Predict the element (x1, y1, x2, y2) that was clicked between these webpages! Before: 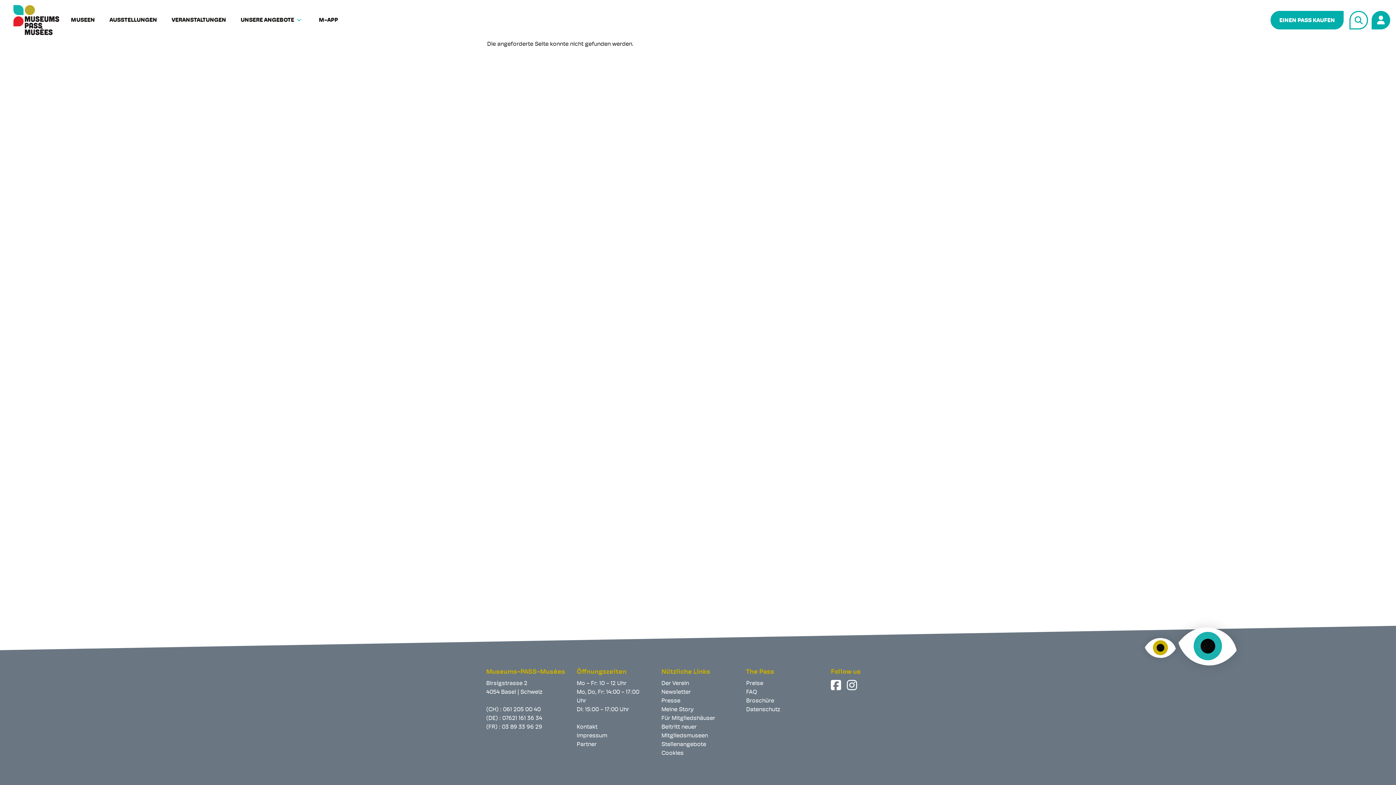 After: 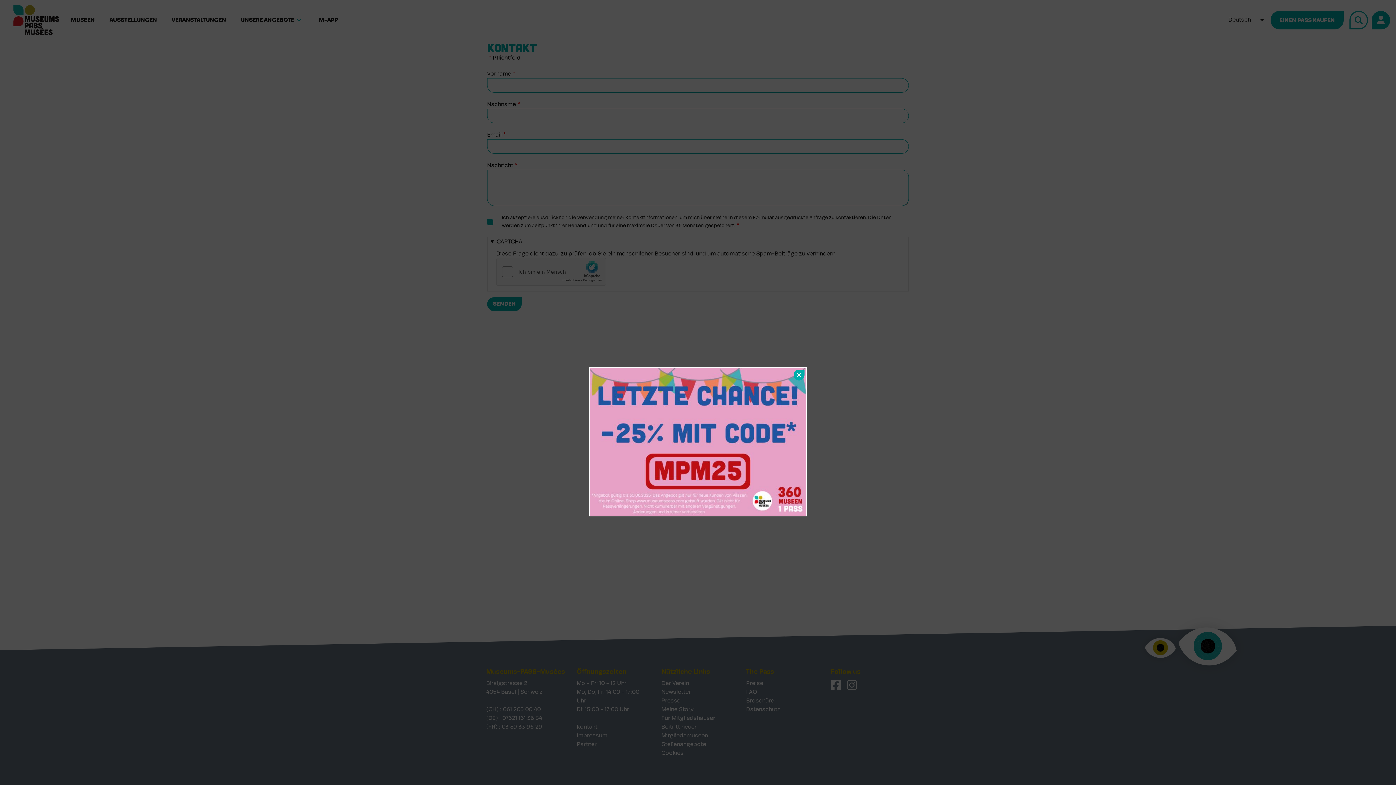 Action: bbox: (576, 724, 597, 730) label: Kontakt